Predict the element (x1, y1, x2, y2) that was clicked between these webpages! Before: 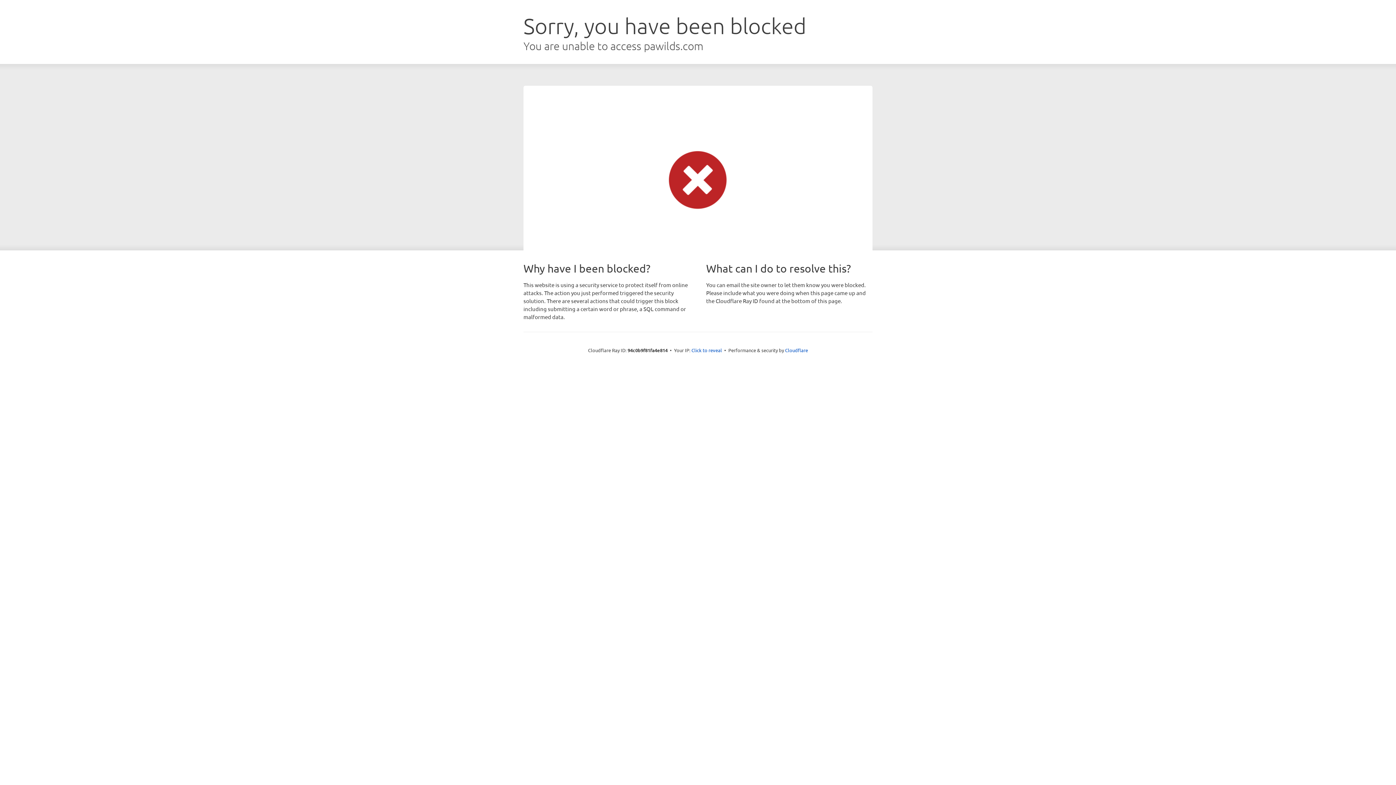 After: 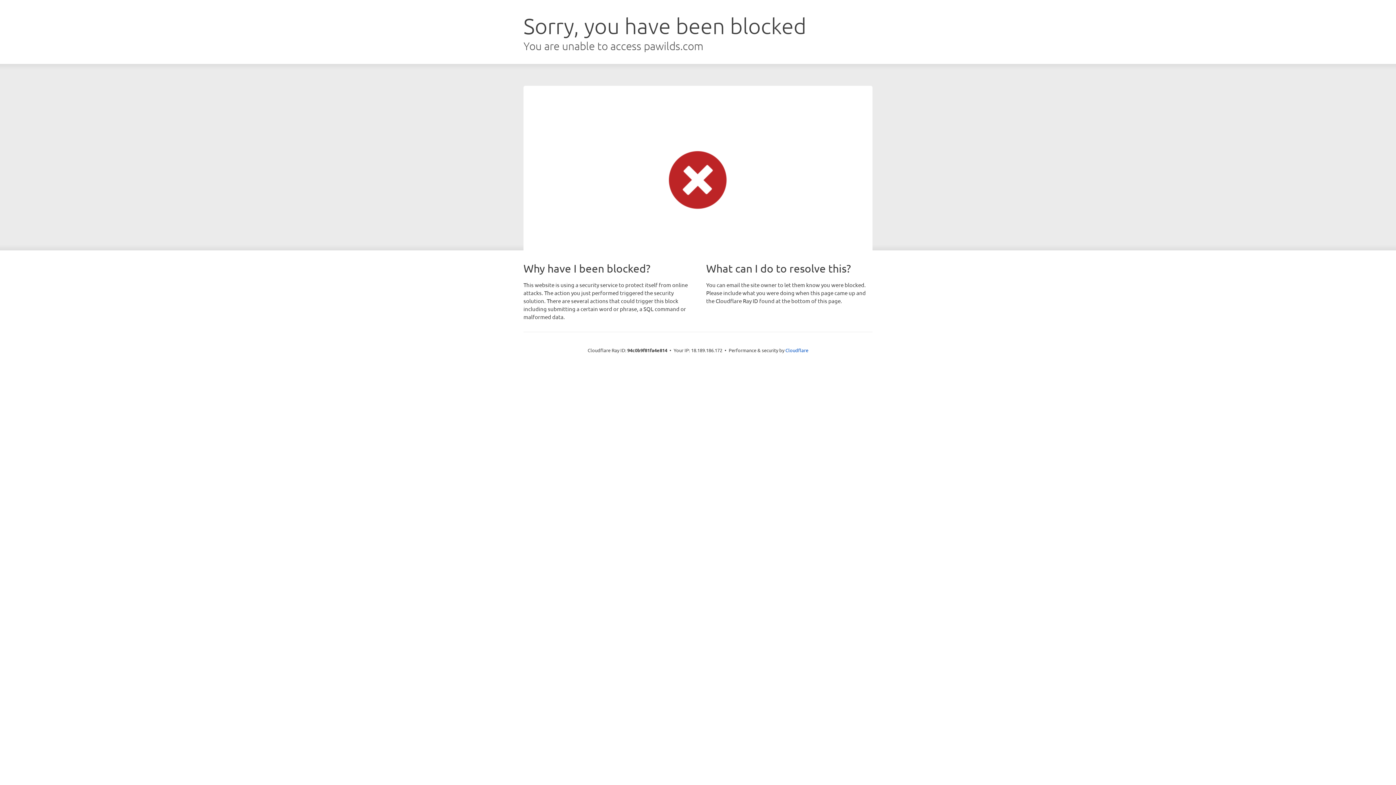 Action: bbox: (691, 346, 722, 353) label: Click to reveal